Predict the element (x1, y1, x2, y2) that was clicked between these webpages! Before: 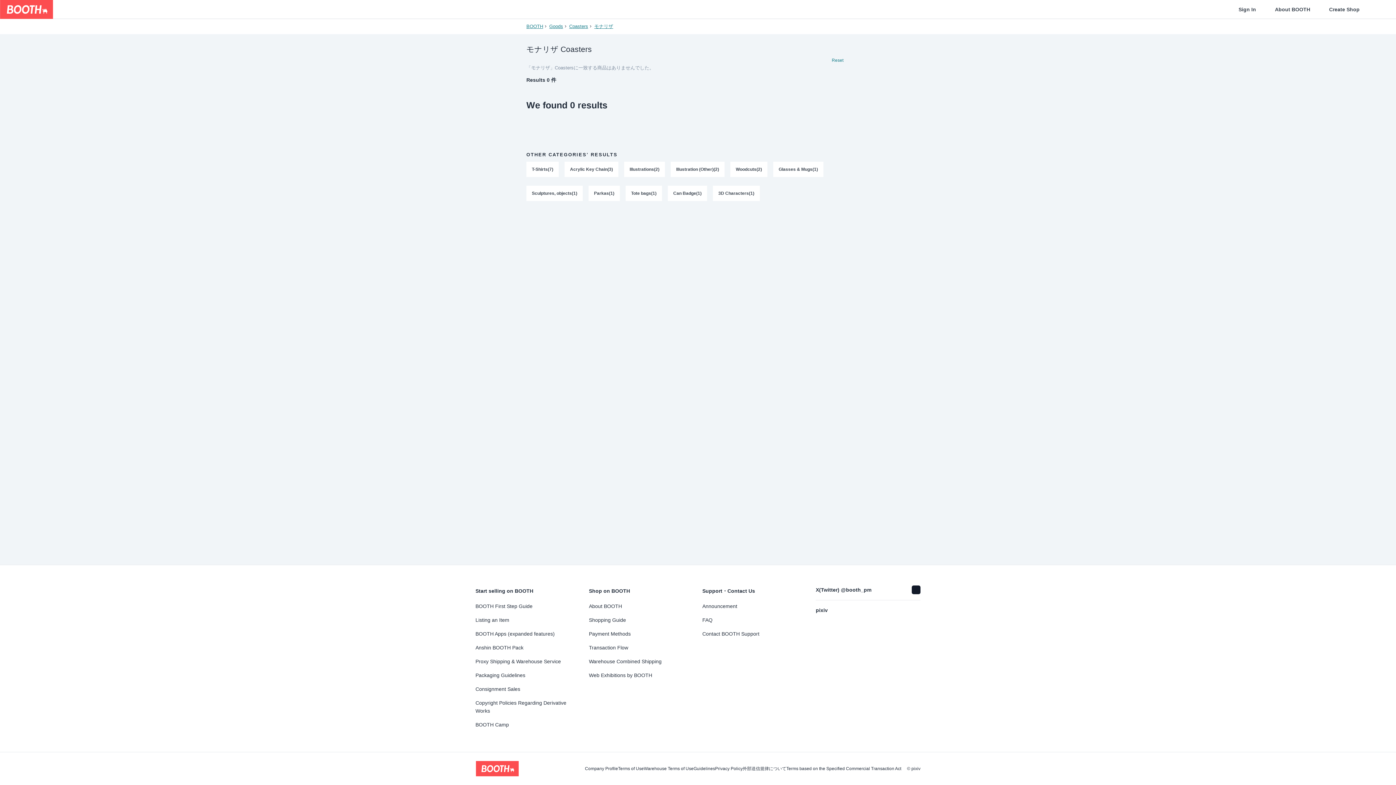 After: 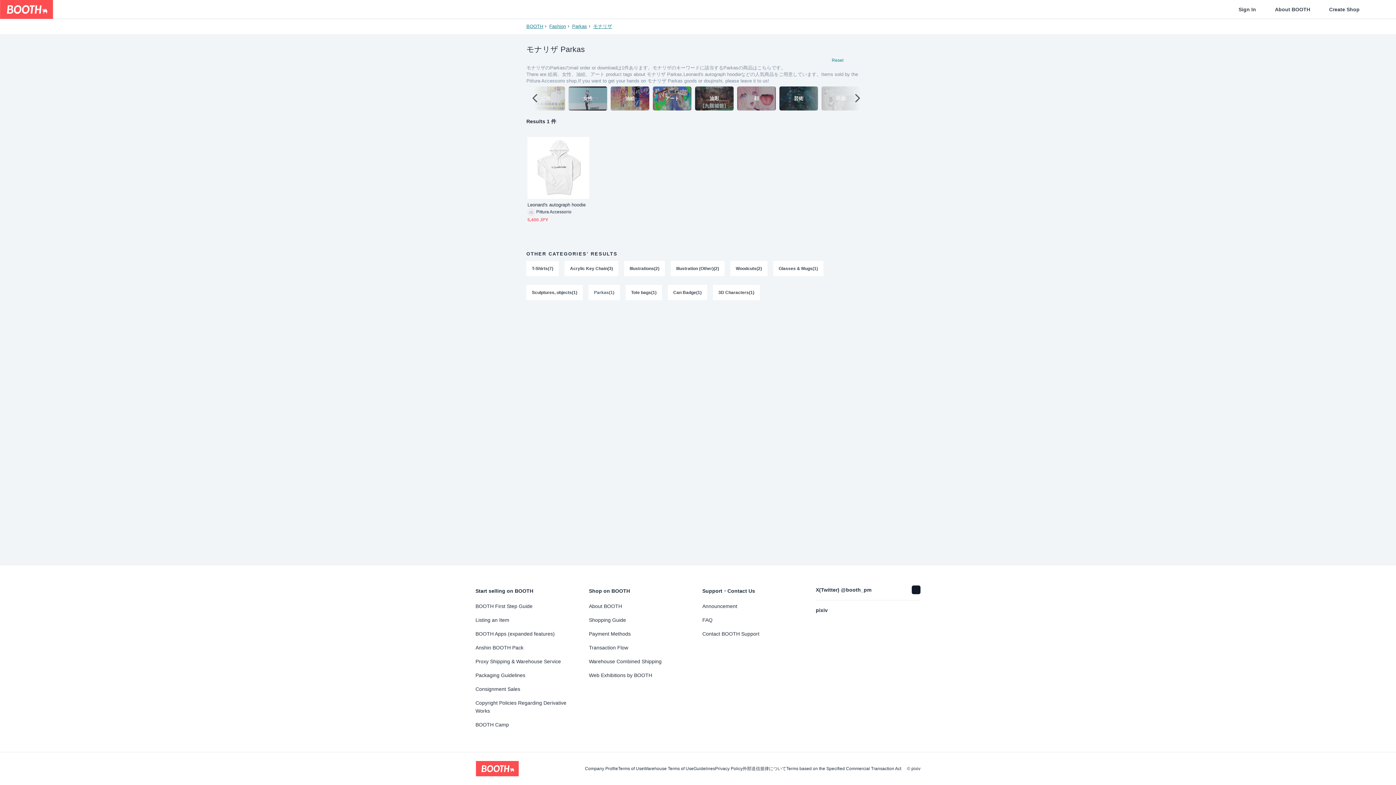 Action: bbox: (588, 185, 620, 201) label: Parkas(1)